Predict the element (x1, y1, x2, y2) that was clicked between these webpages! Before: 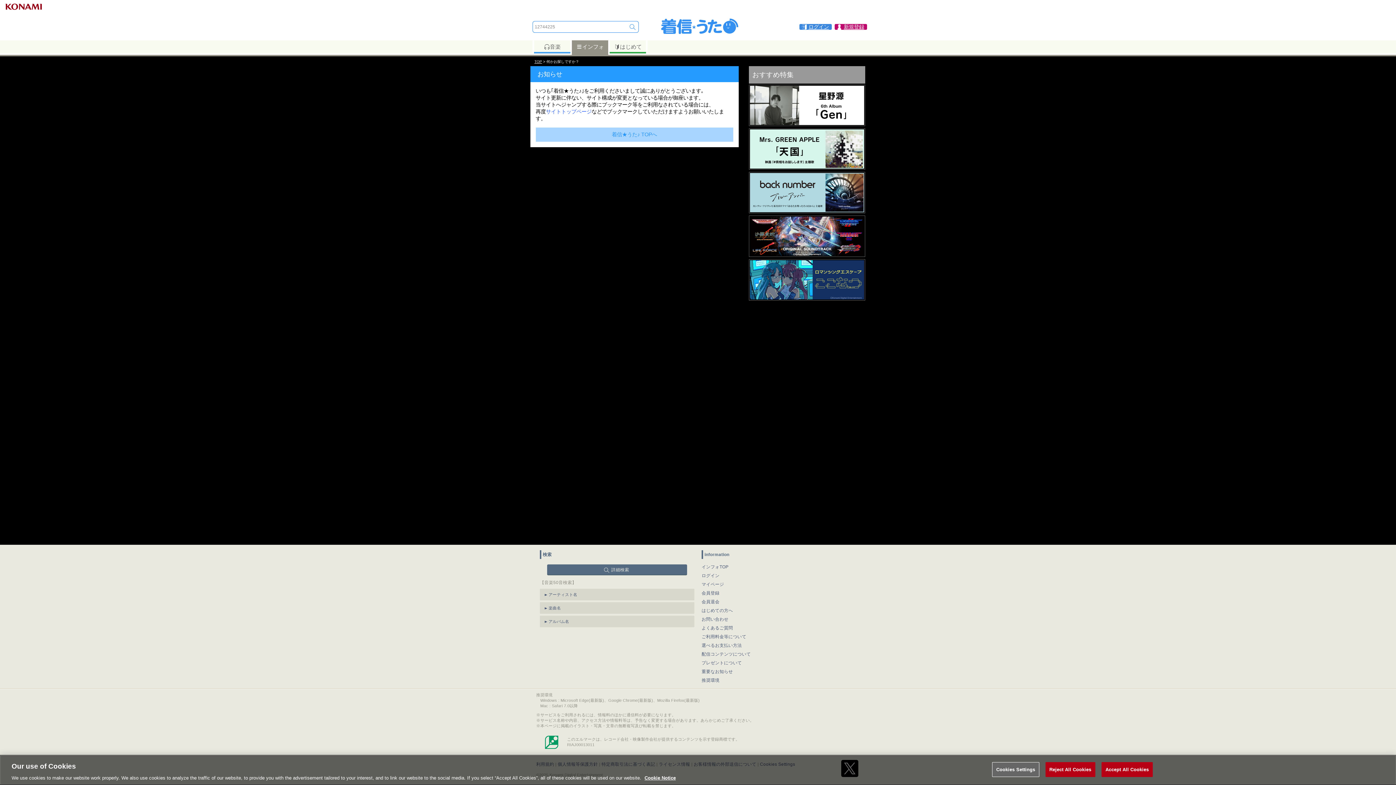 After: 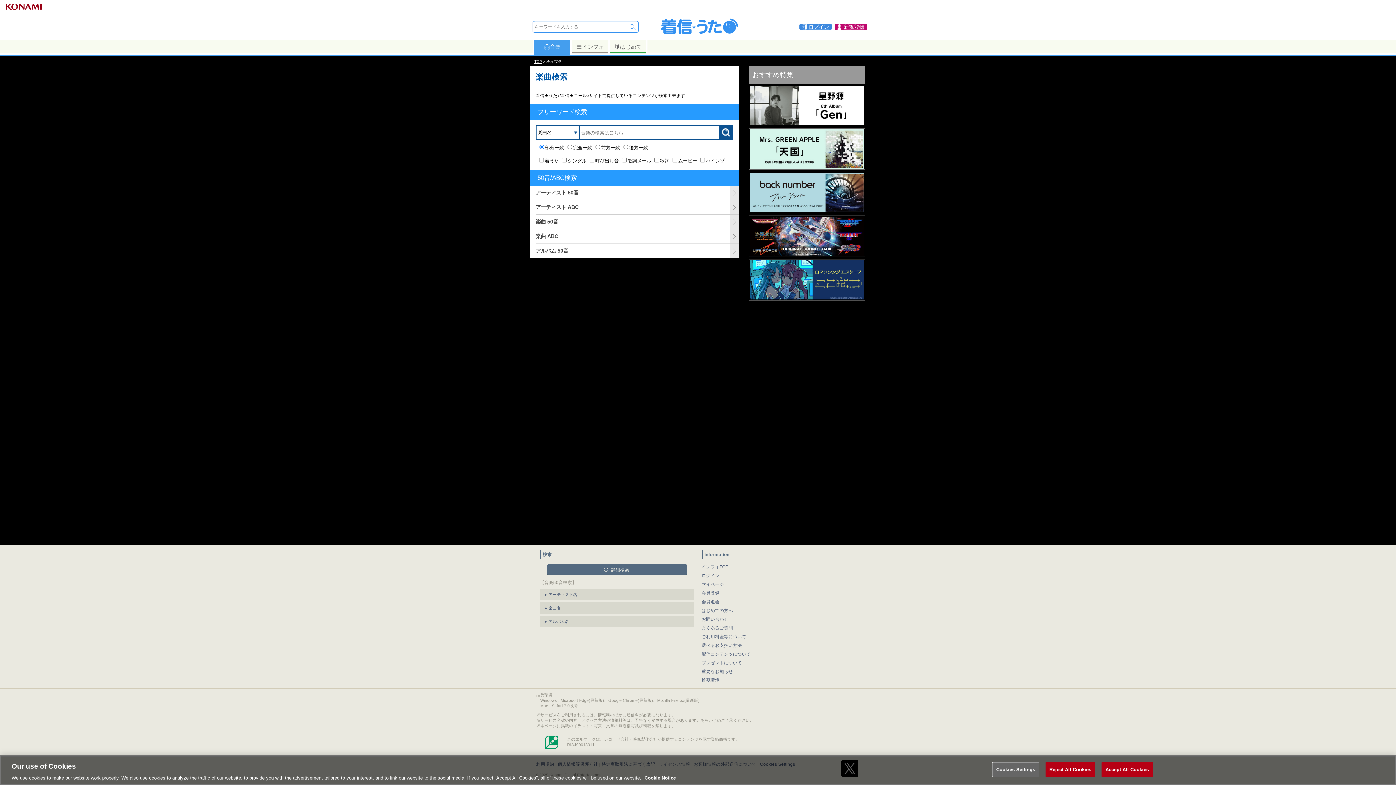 Action: bbox: (547, 564, 687, 575) label: 詳細検索